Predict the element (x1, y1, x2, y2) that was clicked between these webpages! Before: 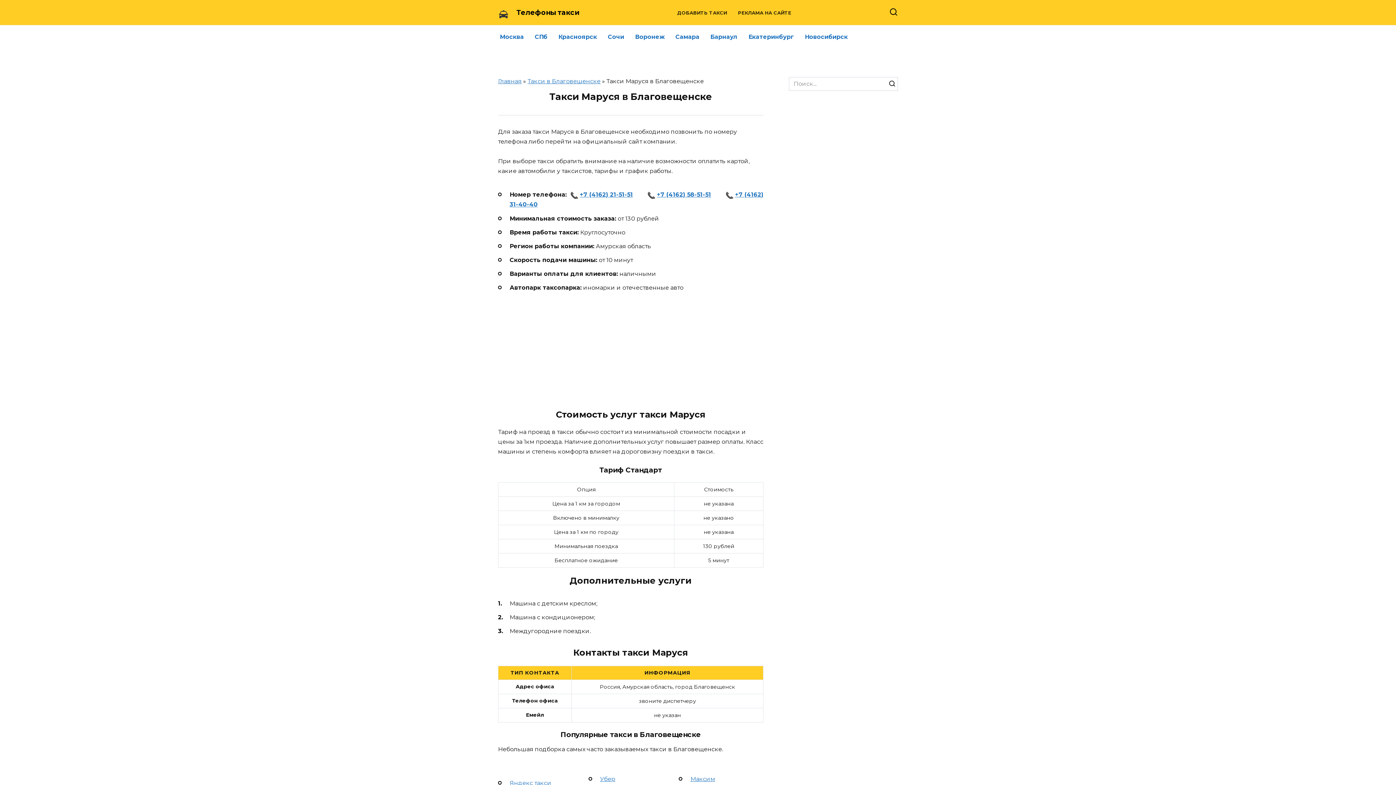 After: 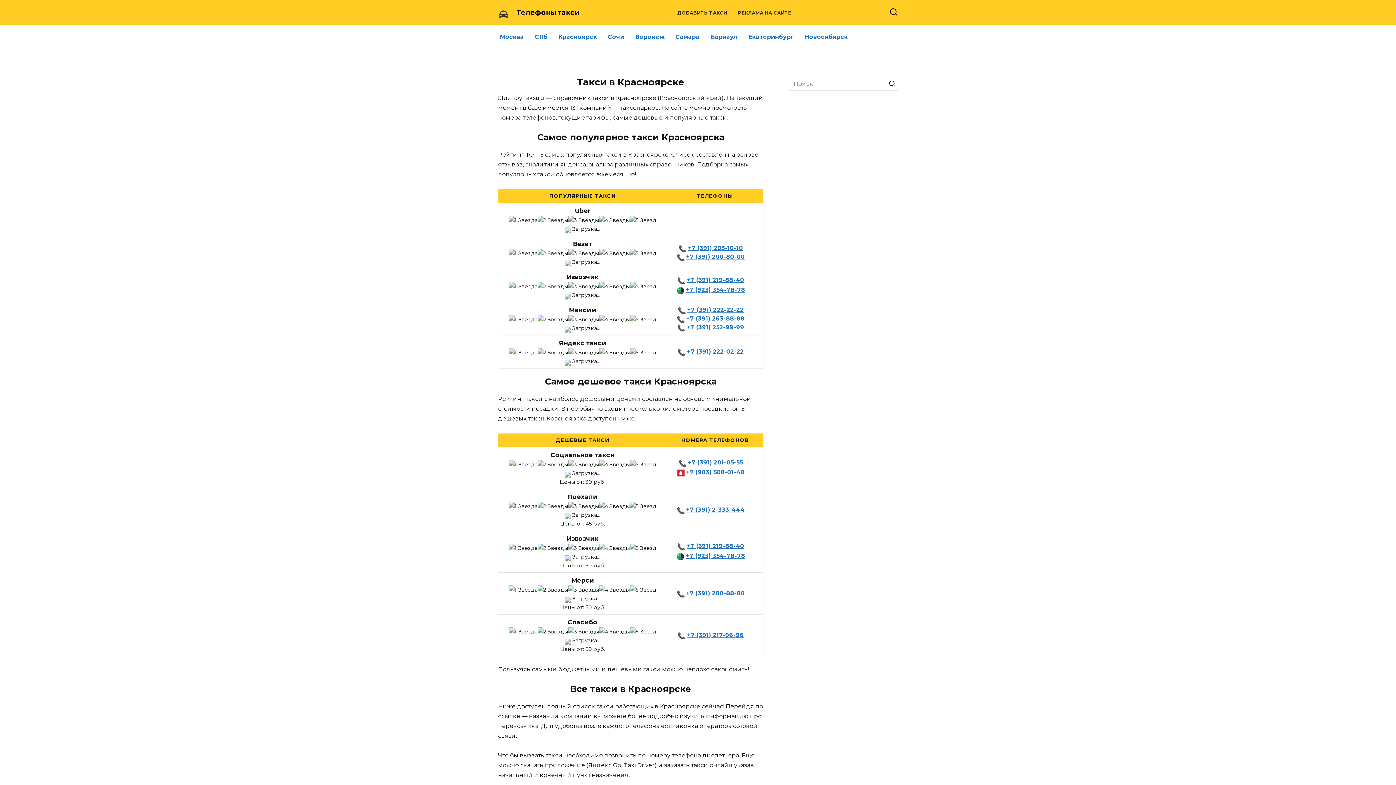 Action: bbox: (553, 25, 602, 48) label: Красноярск